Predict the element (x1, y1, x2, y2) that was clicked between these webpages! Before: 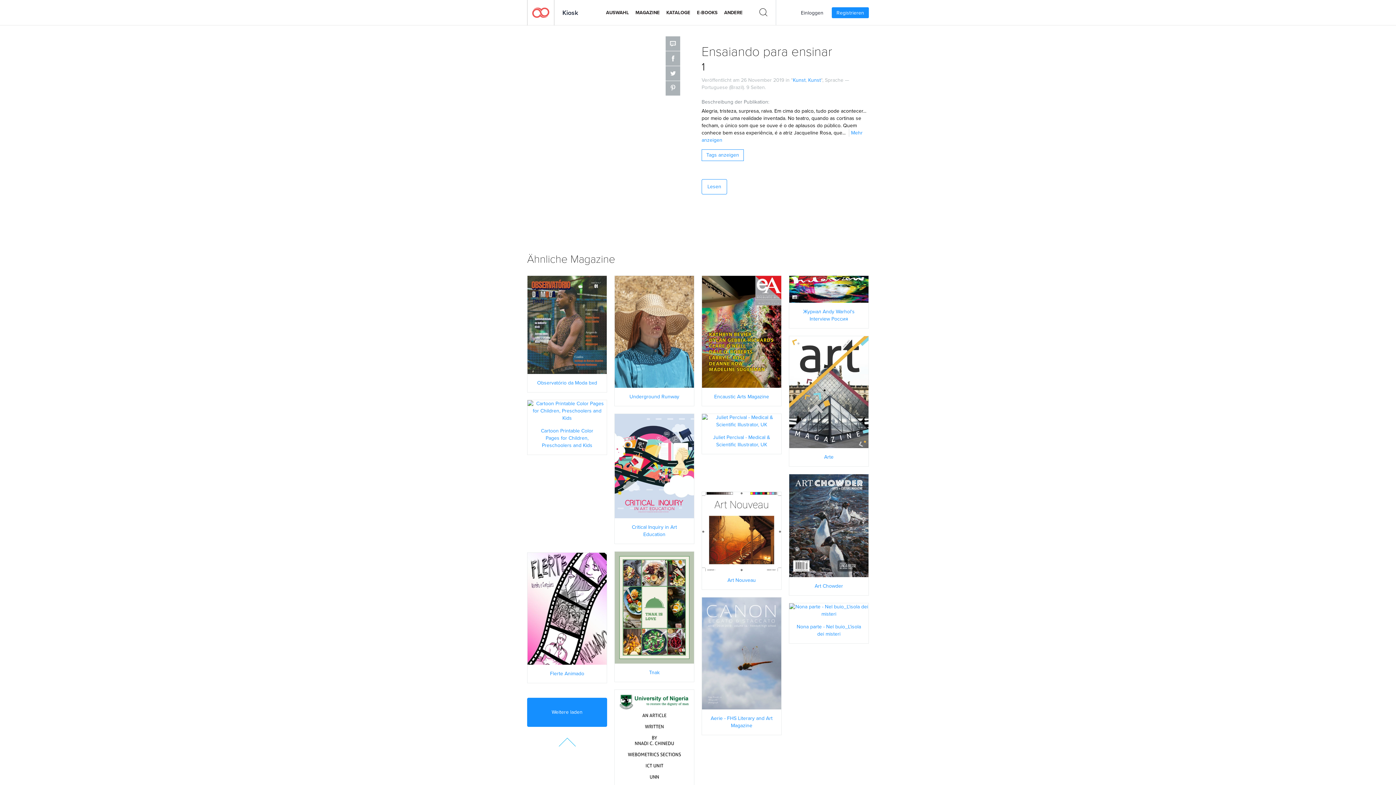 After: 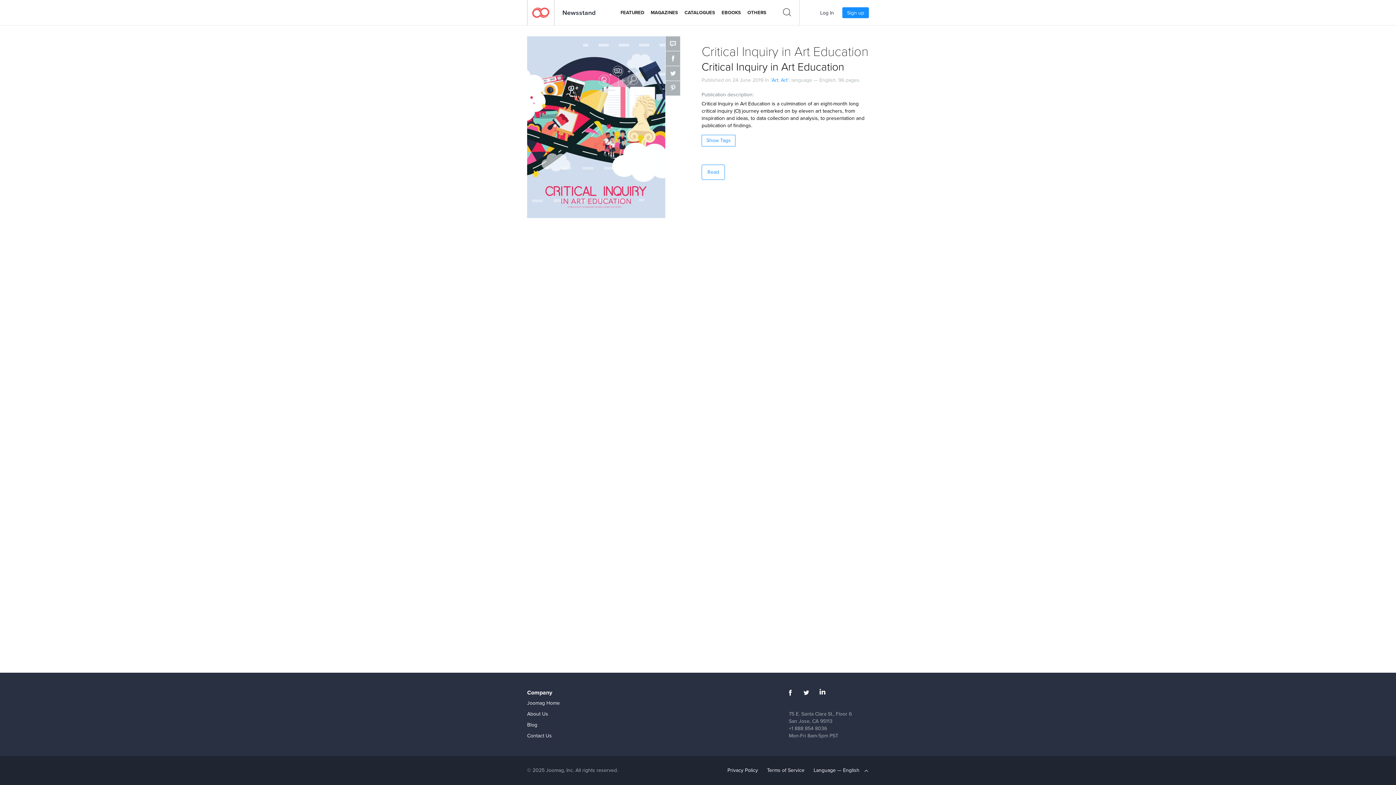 Action: bbox: (614, 462, 694, 469) label: JETZT LESEN